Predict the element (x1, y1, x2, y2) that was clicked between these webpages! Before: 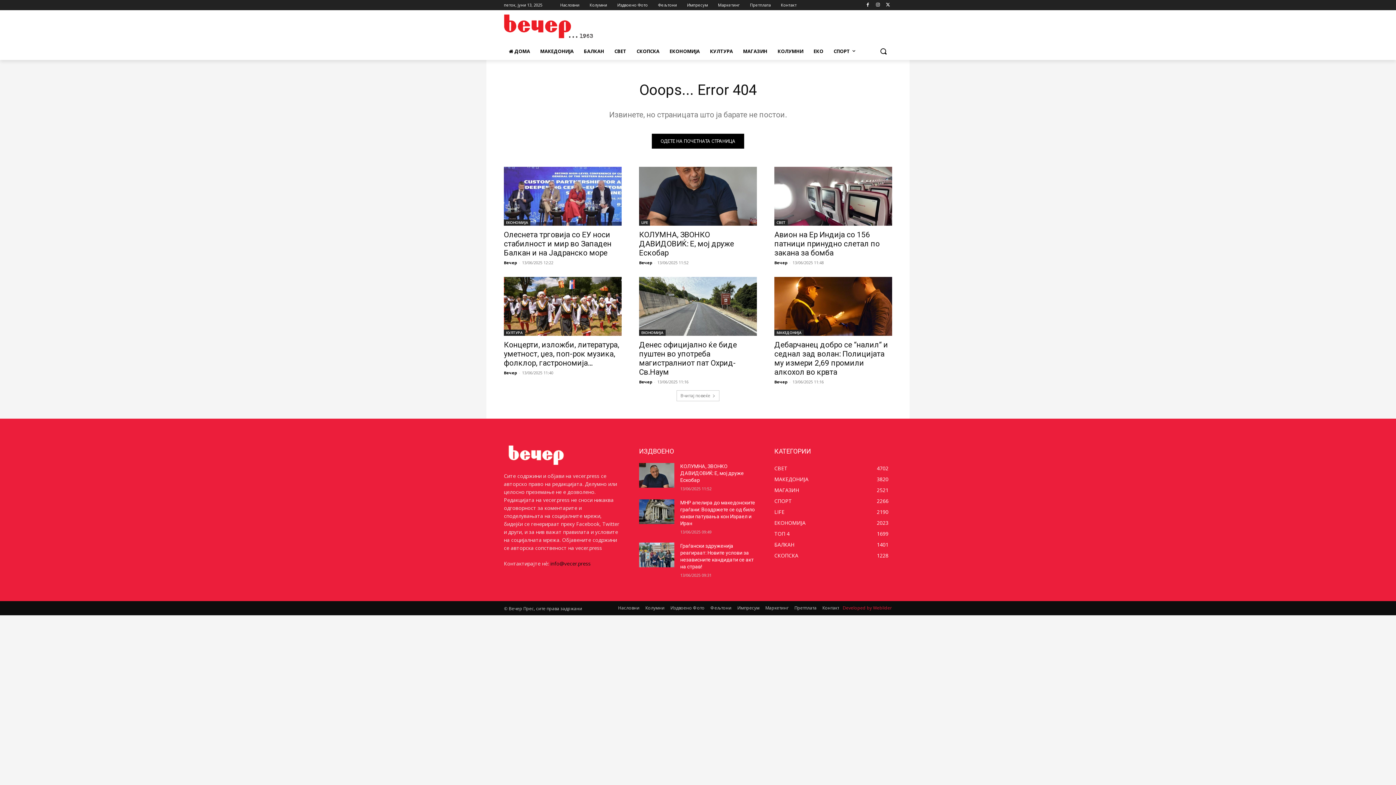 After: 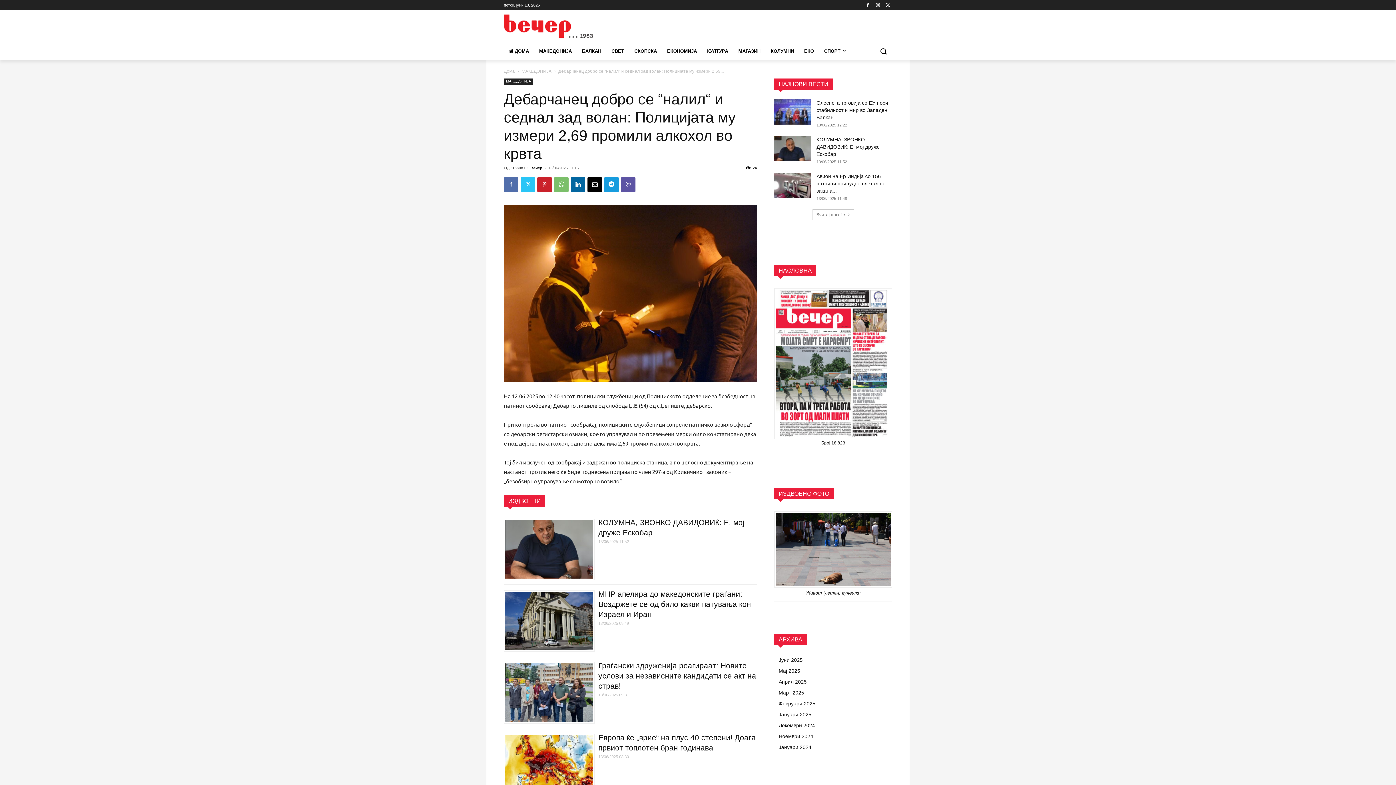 Action: bbox: (774, 340, 888, 376) label: Дебарчанец добро се “налил“ и седнал зад волан: Полицијата му измери 2,69 промили алкохол во крвта